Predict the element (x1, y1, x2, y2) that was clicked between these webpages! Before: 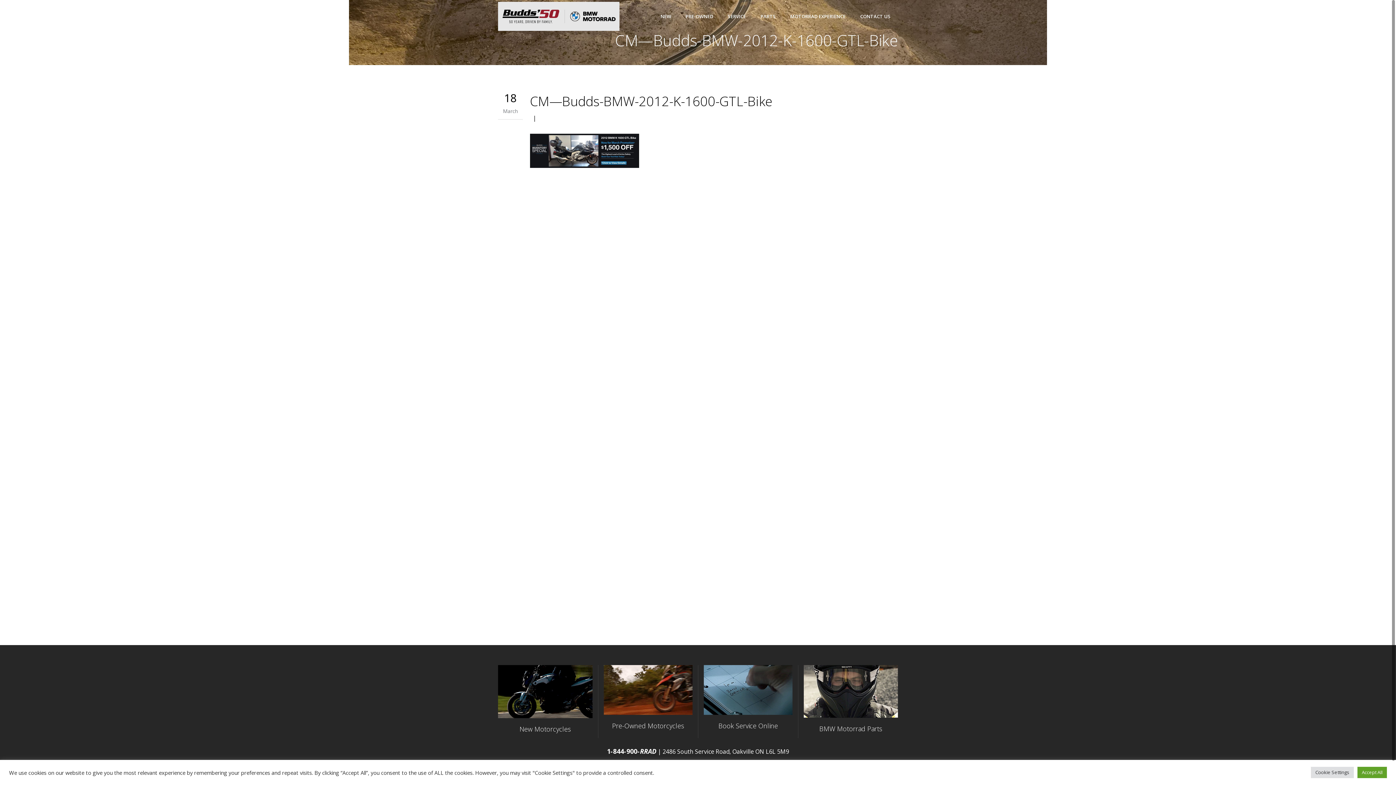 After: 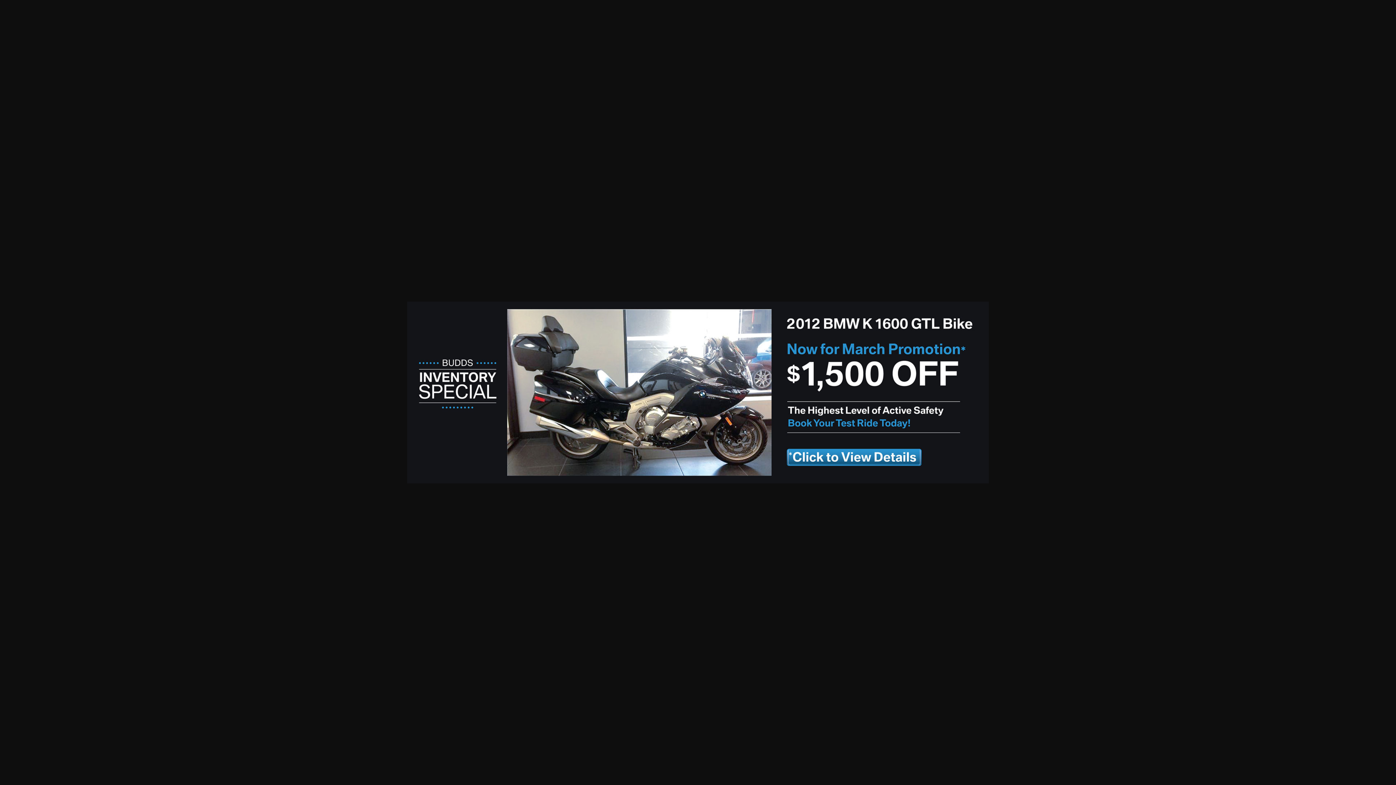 Action: bbox: (530, 161, 639, 169)